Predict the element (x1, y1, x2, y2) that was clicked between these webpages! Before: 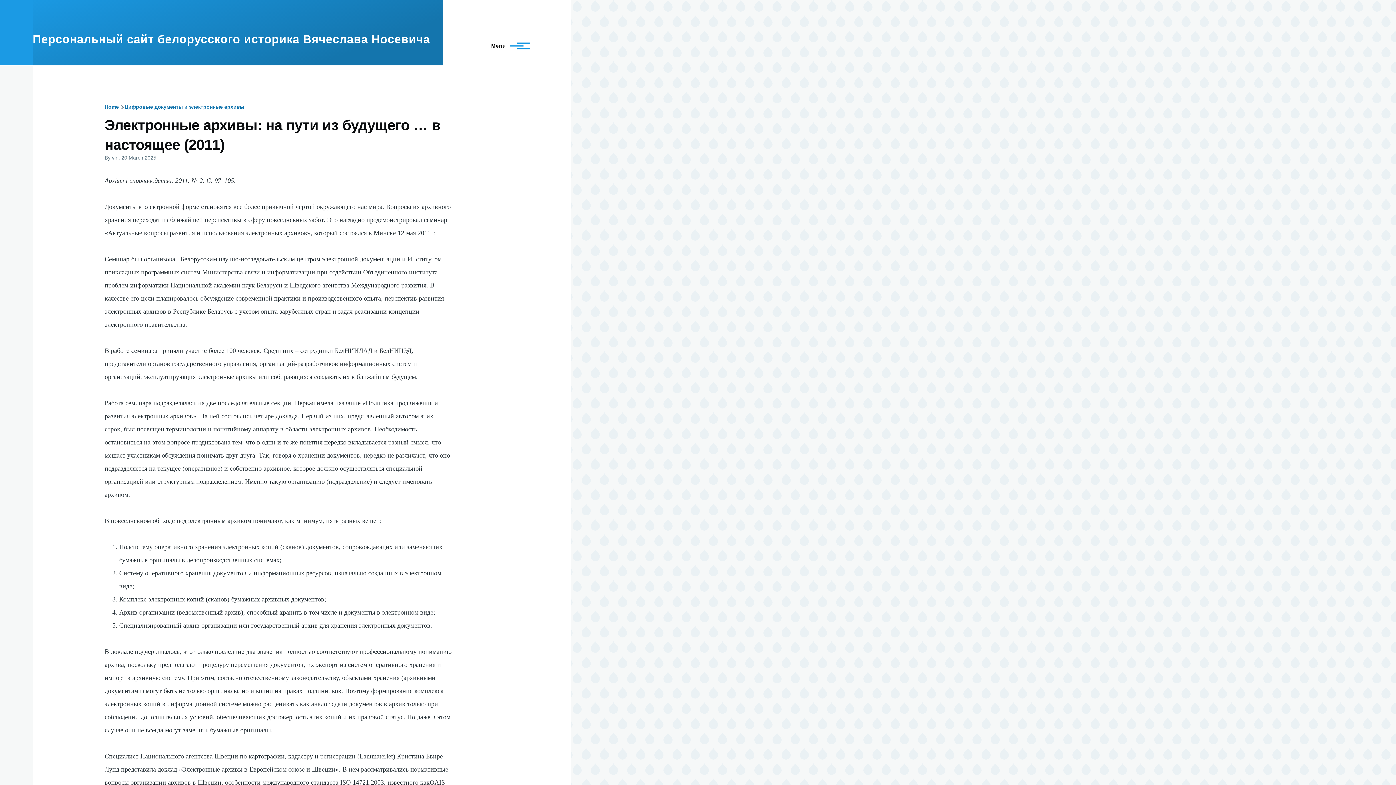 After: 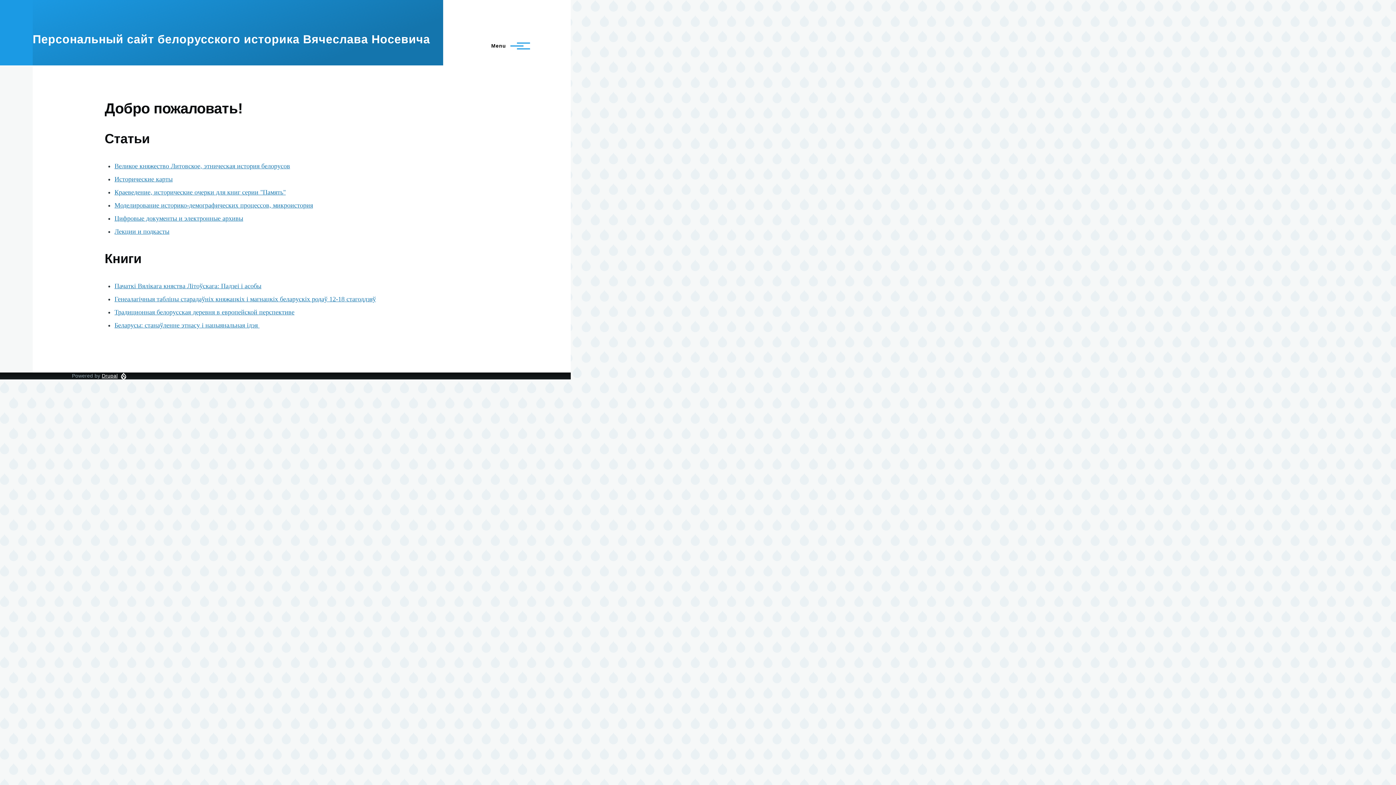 Action: bbox: (104, 104, 118, 109) label: Home